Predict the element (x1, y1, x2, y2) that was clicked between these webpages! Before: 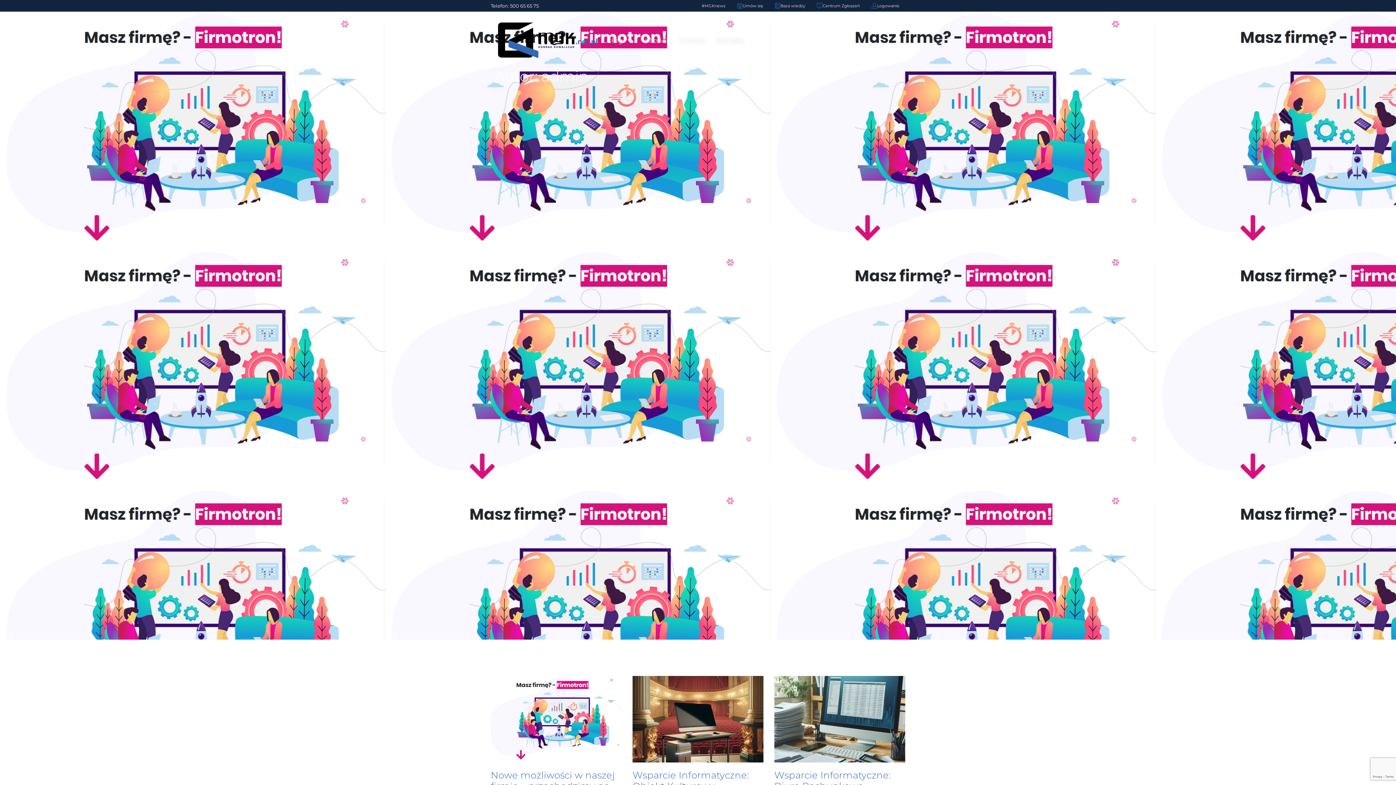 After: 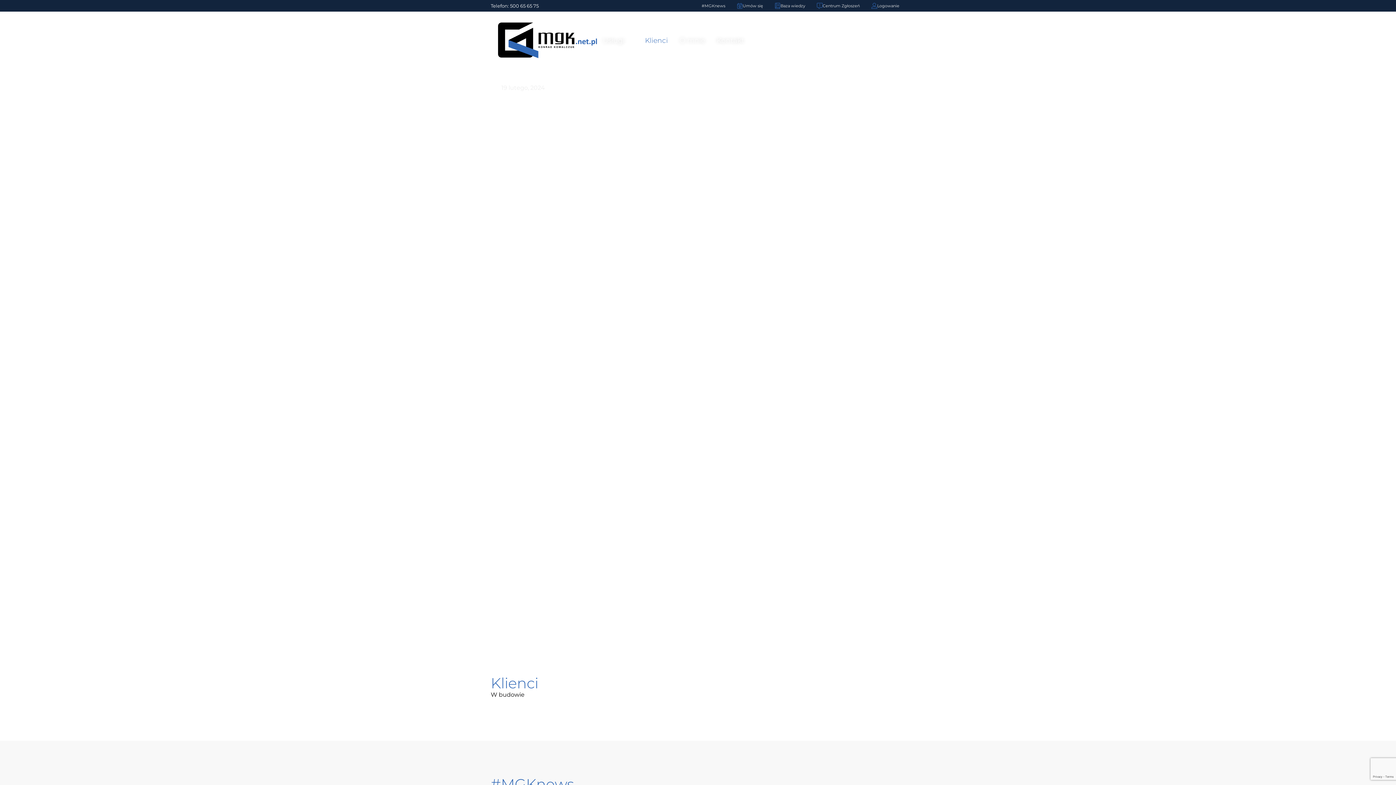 Action: bbox: (645, 35, 668, 45) label: Klienci